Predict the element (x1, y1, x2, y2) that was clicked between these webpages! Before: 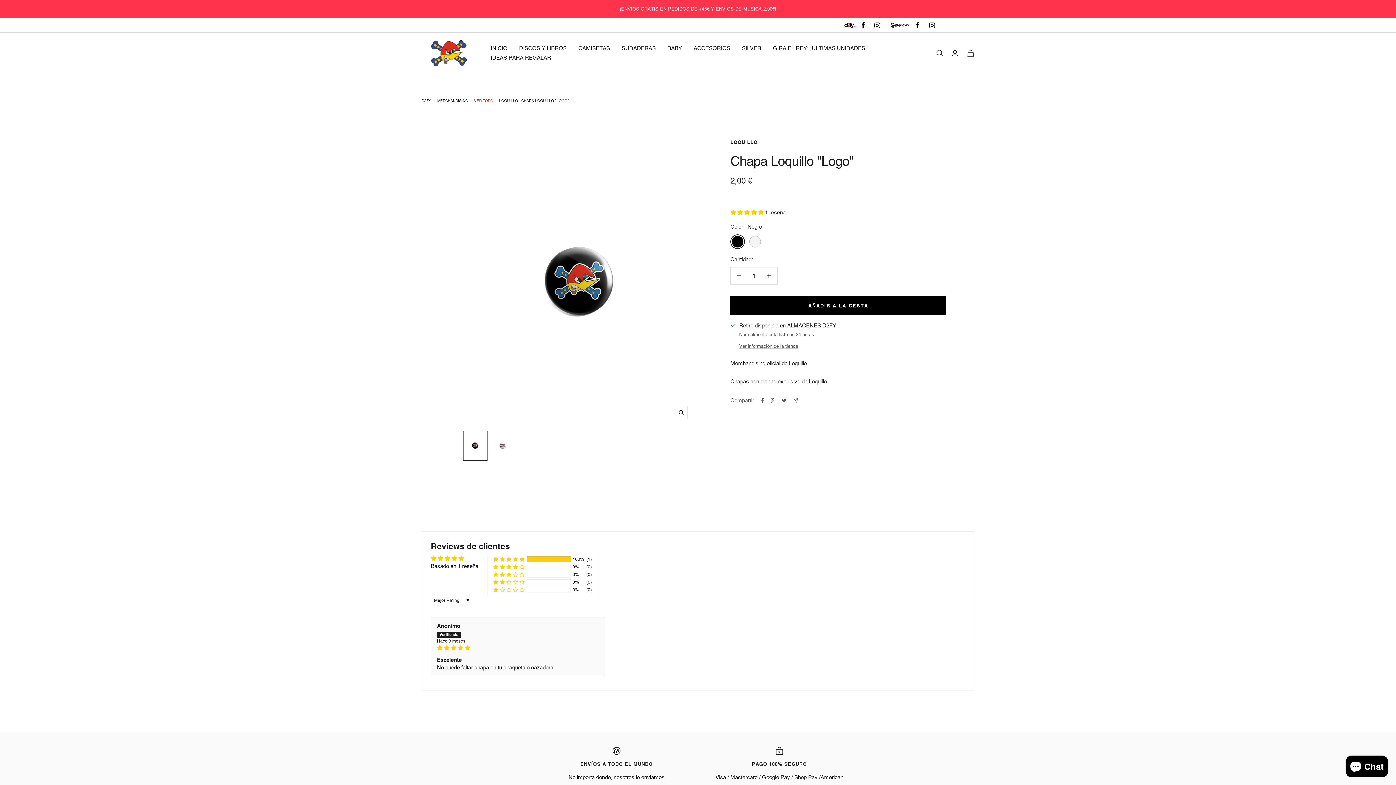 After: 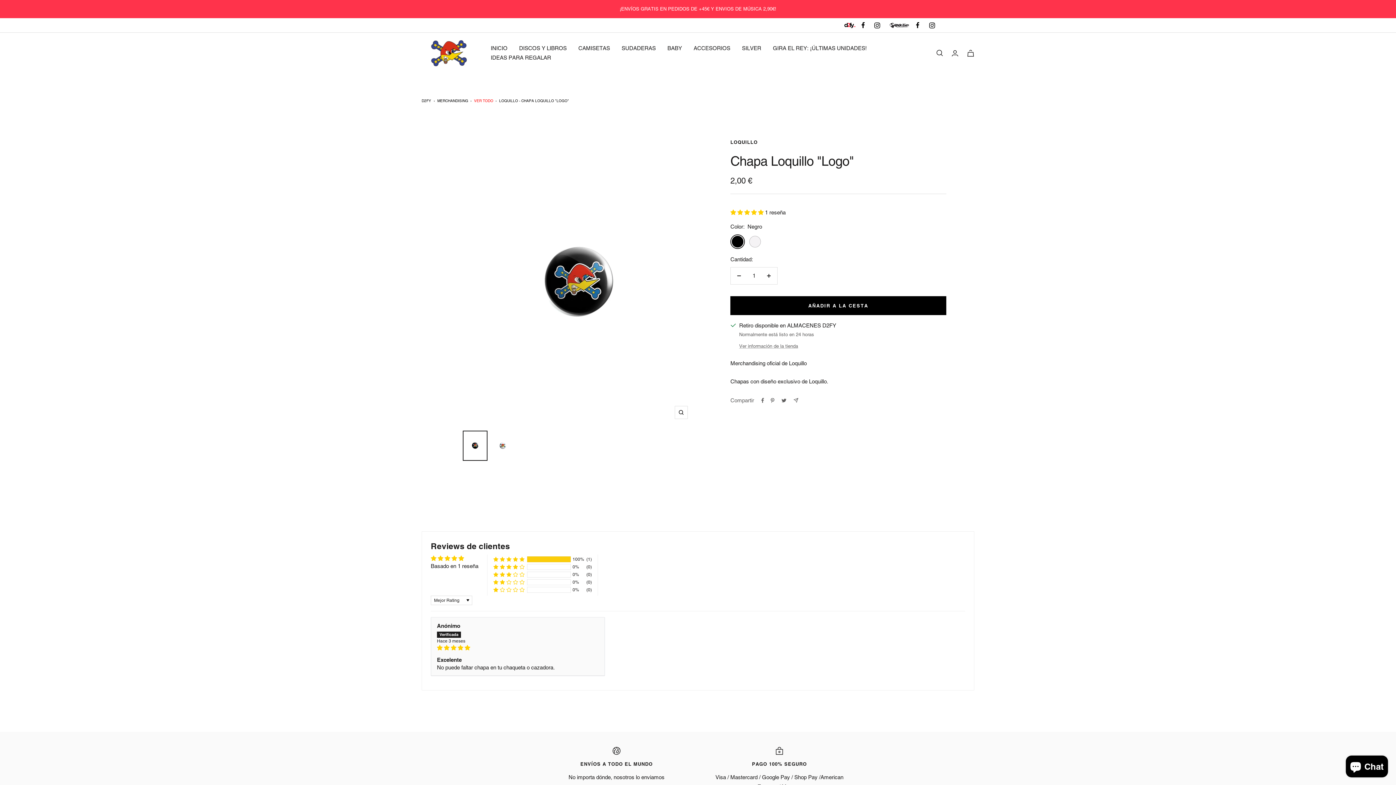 Action: bbox: (730, 267, 747, 284) label: Reducir cantidad